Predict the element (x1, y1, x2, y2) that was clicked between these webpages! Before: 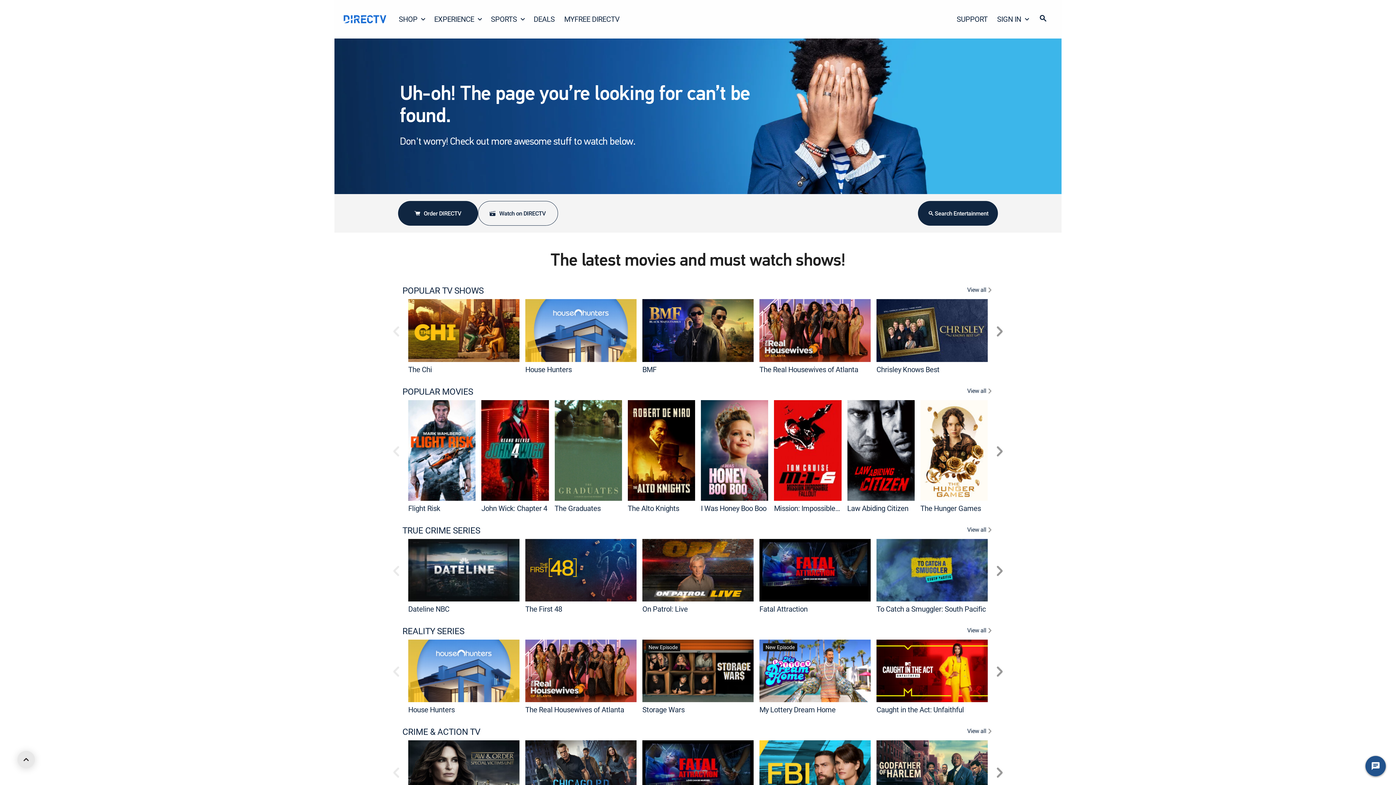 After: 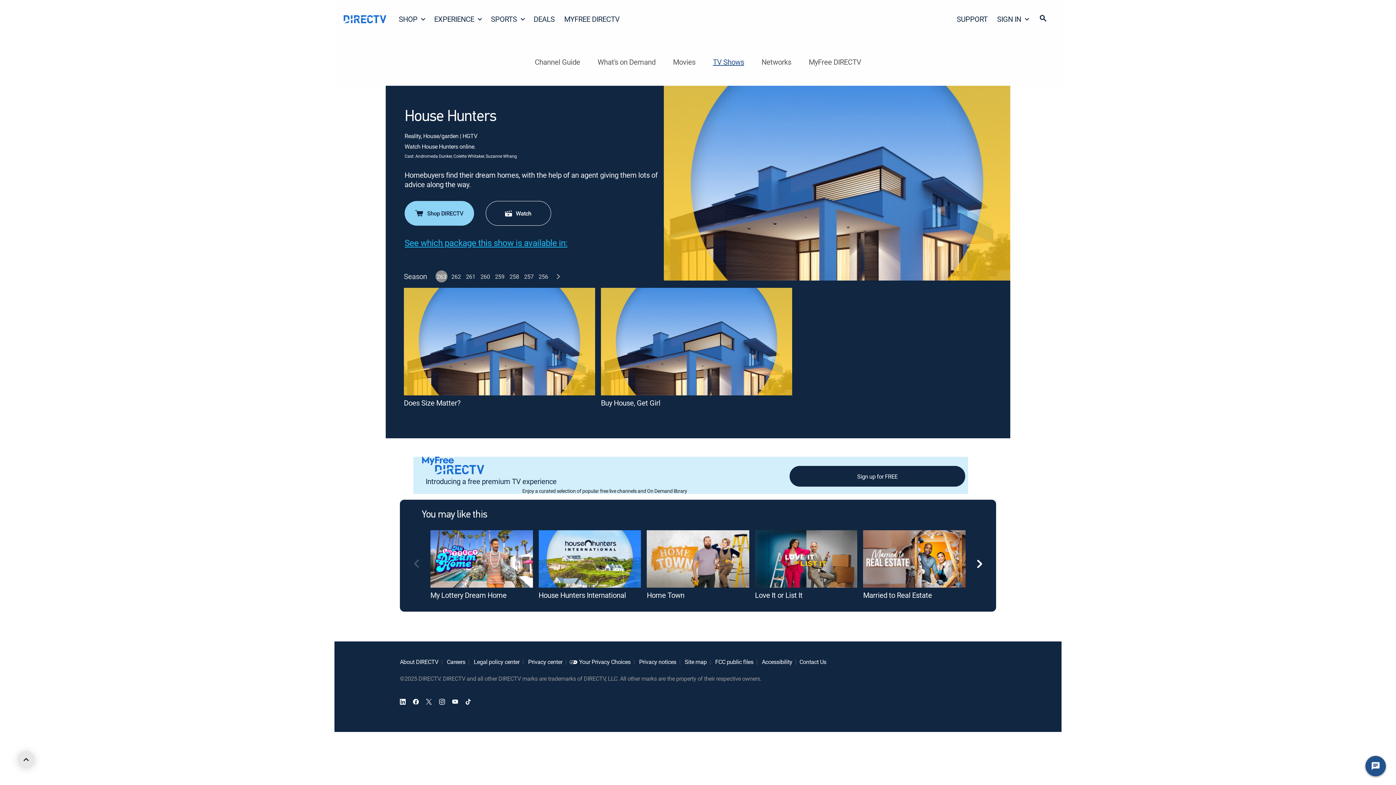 Action: bbox: (525, 364, 571, 374) label: House Hunters